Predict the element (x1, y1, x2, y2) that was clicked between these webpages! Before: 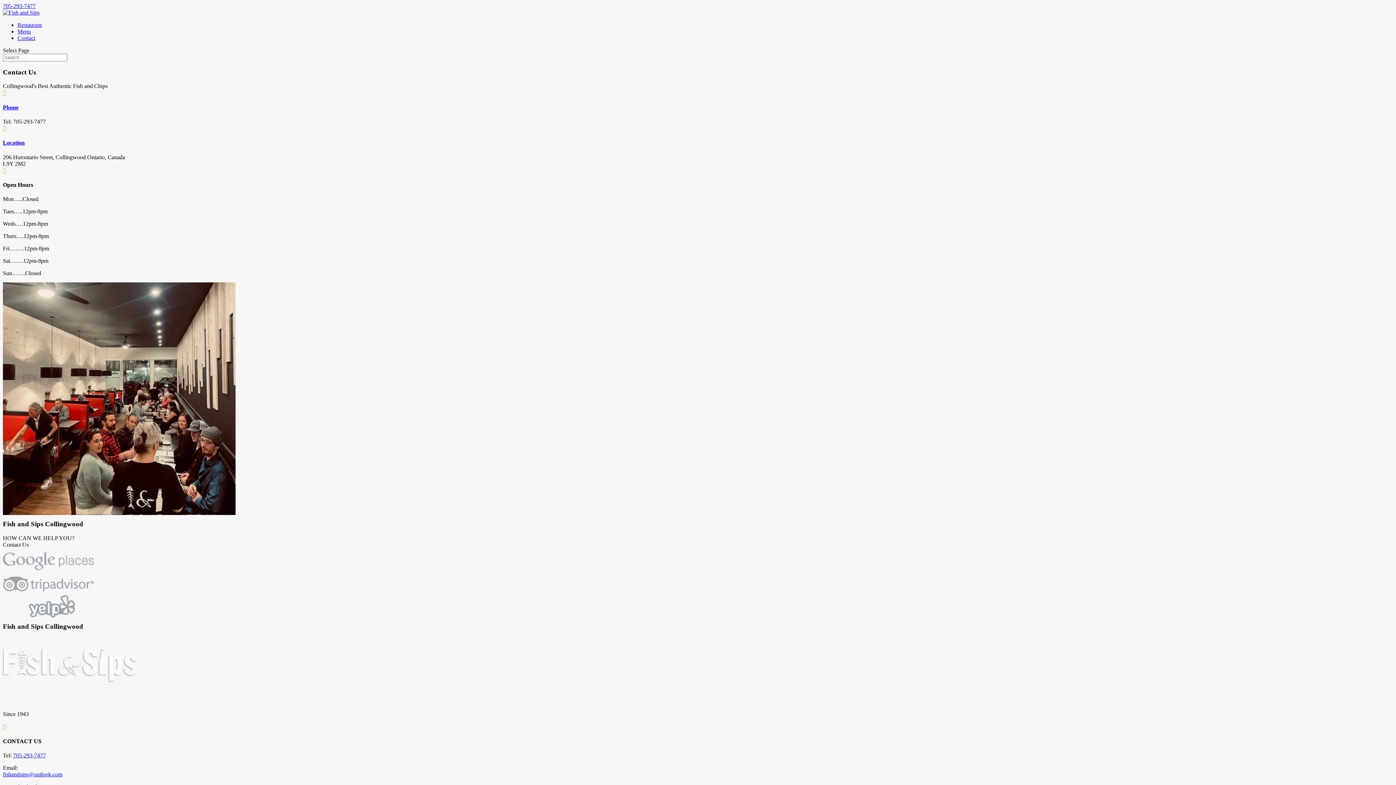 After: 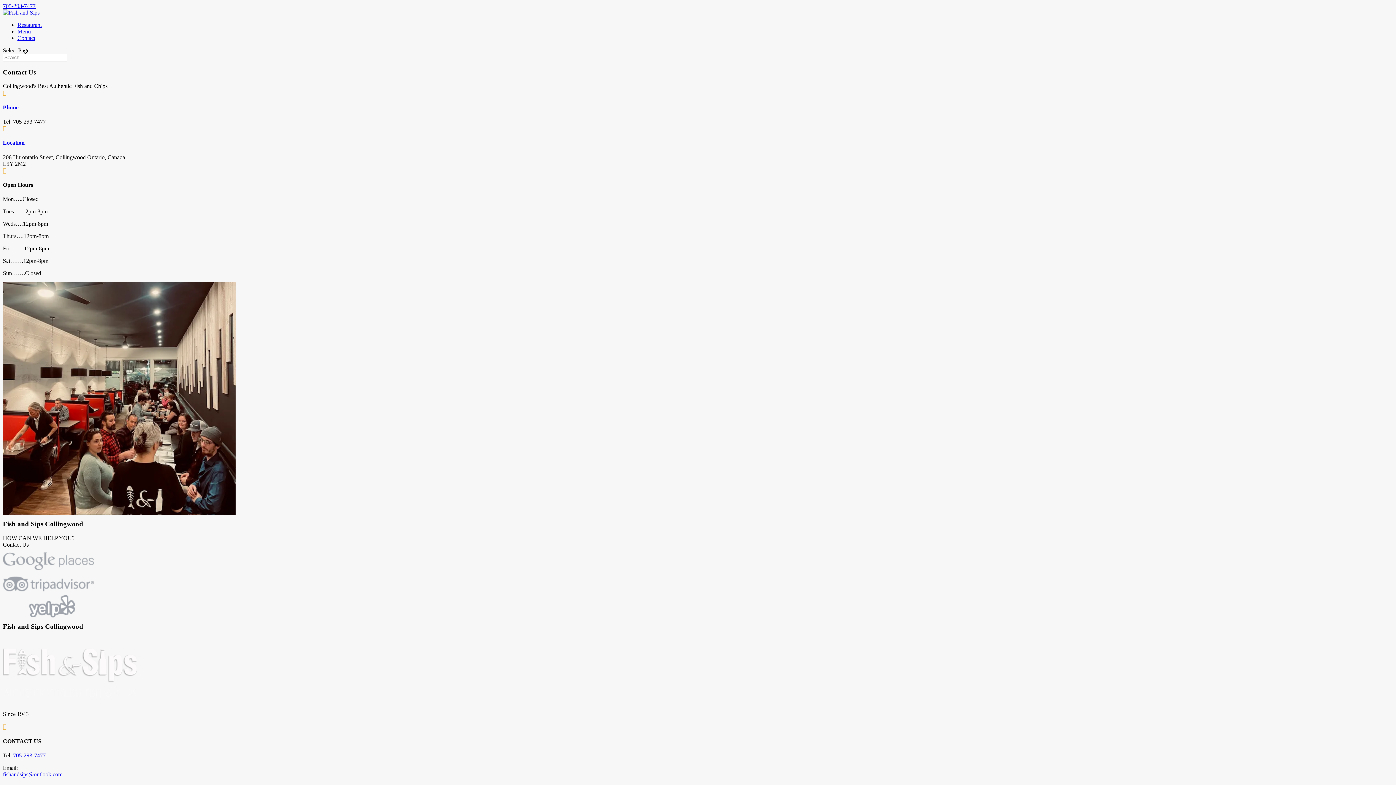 Action: bbox: (2, 565, 93, 571)